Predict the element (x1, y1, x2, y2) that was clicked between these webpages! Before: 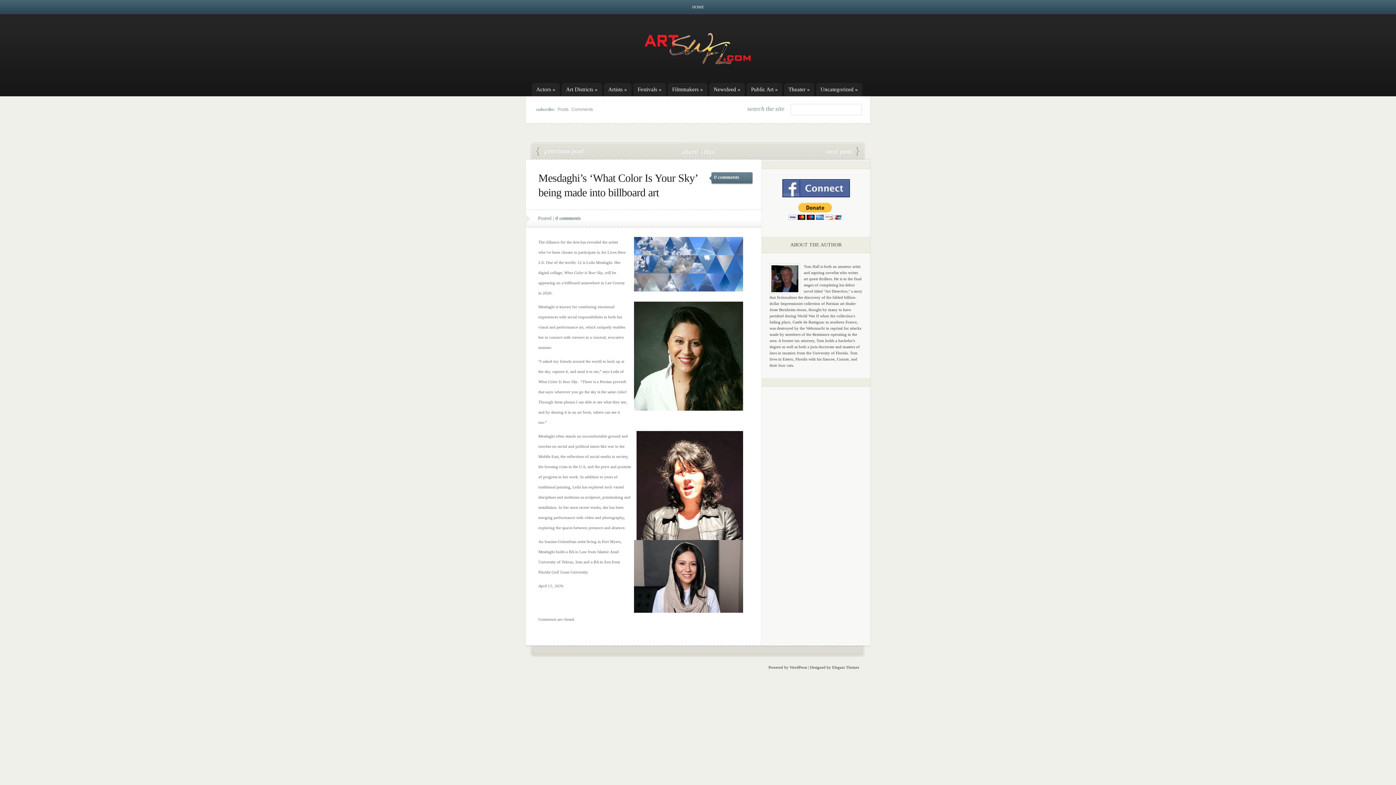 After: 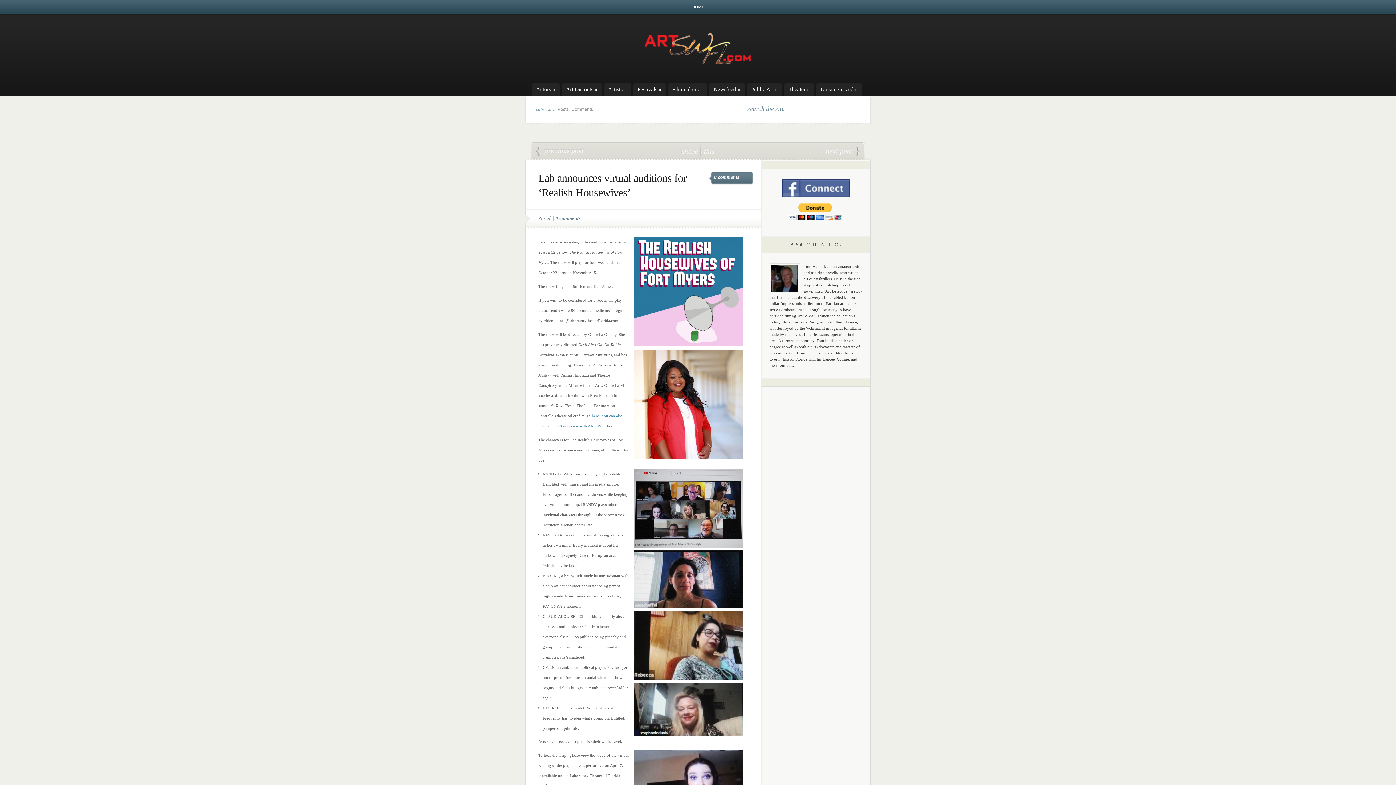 Action: bbox: (825, 146, 860, 156) label: Lab announces virtual auditions for ‘Realish Housewives’